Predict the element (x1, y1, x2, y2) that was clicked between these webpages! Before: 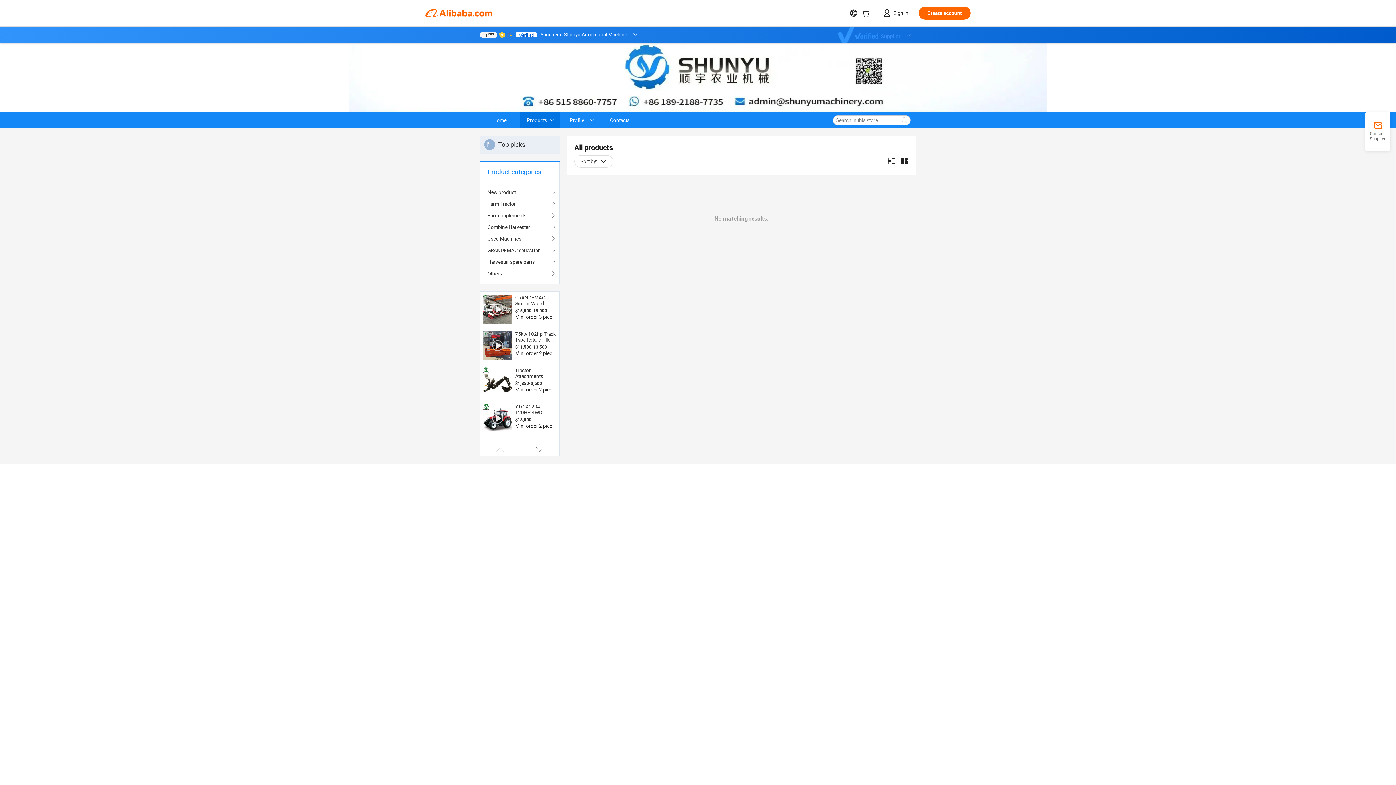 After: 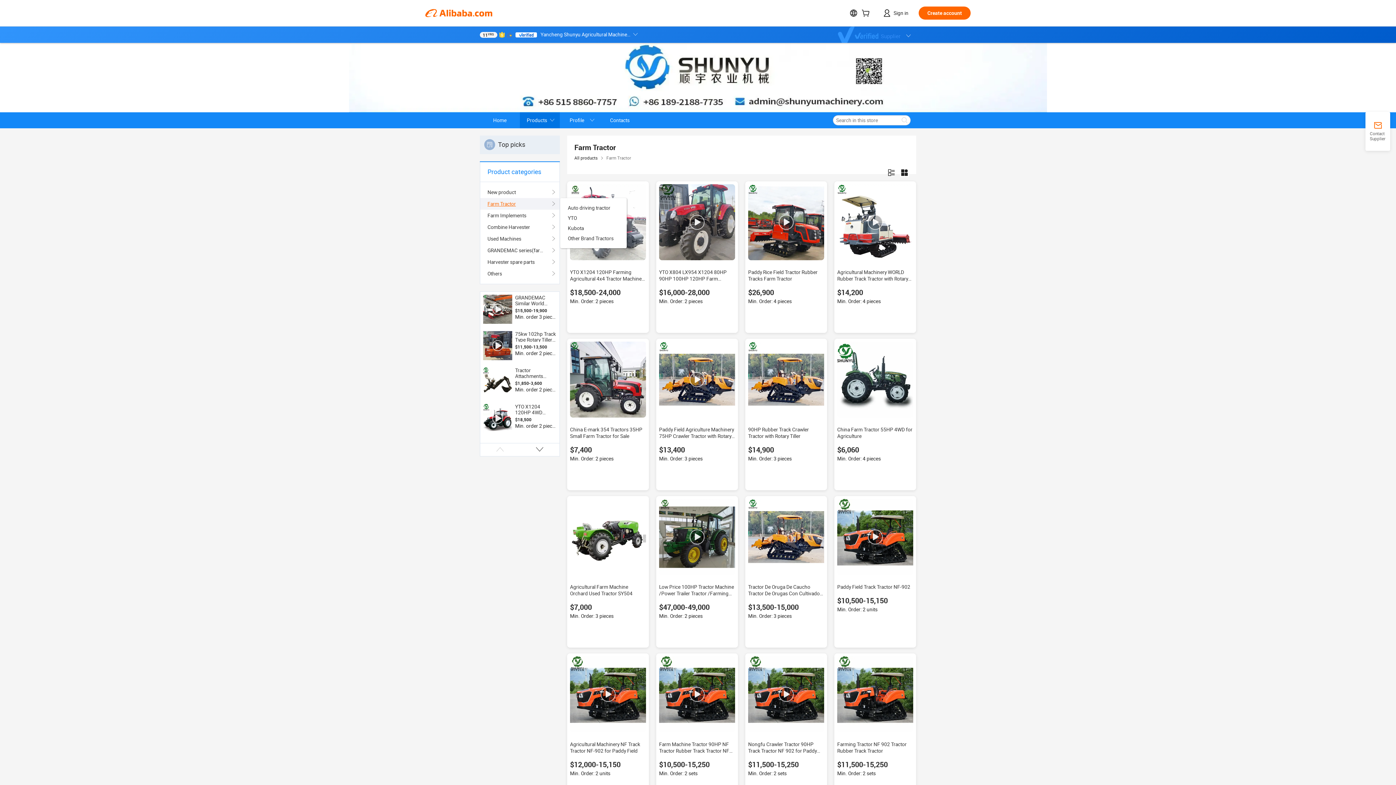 Action: bbox: (487, 198, 552, 209) label: Farm Tractor